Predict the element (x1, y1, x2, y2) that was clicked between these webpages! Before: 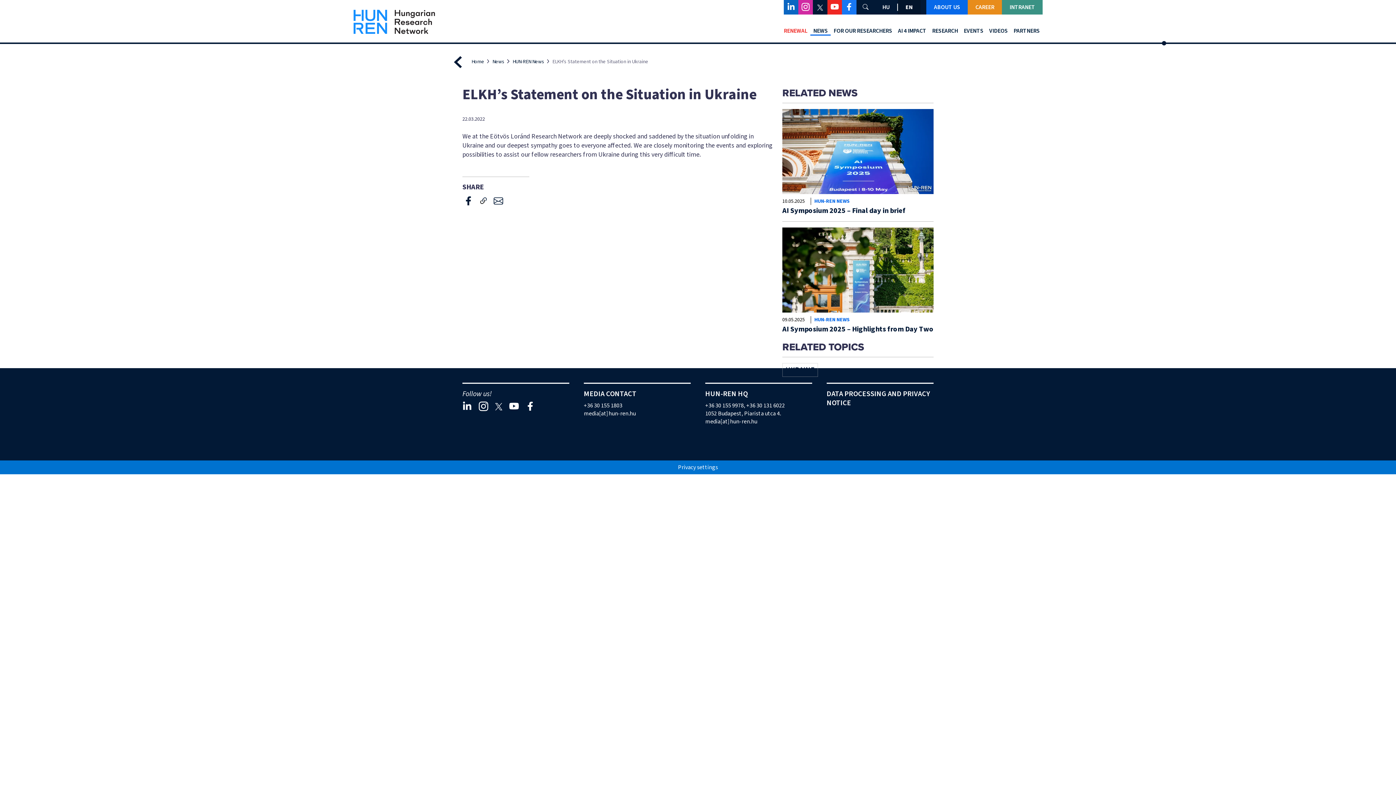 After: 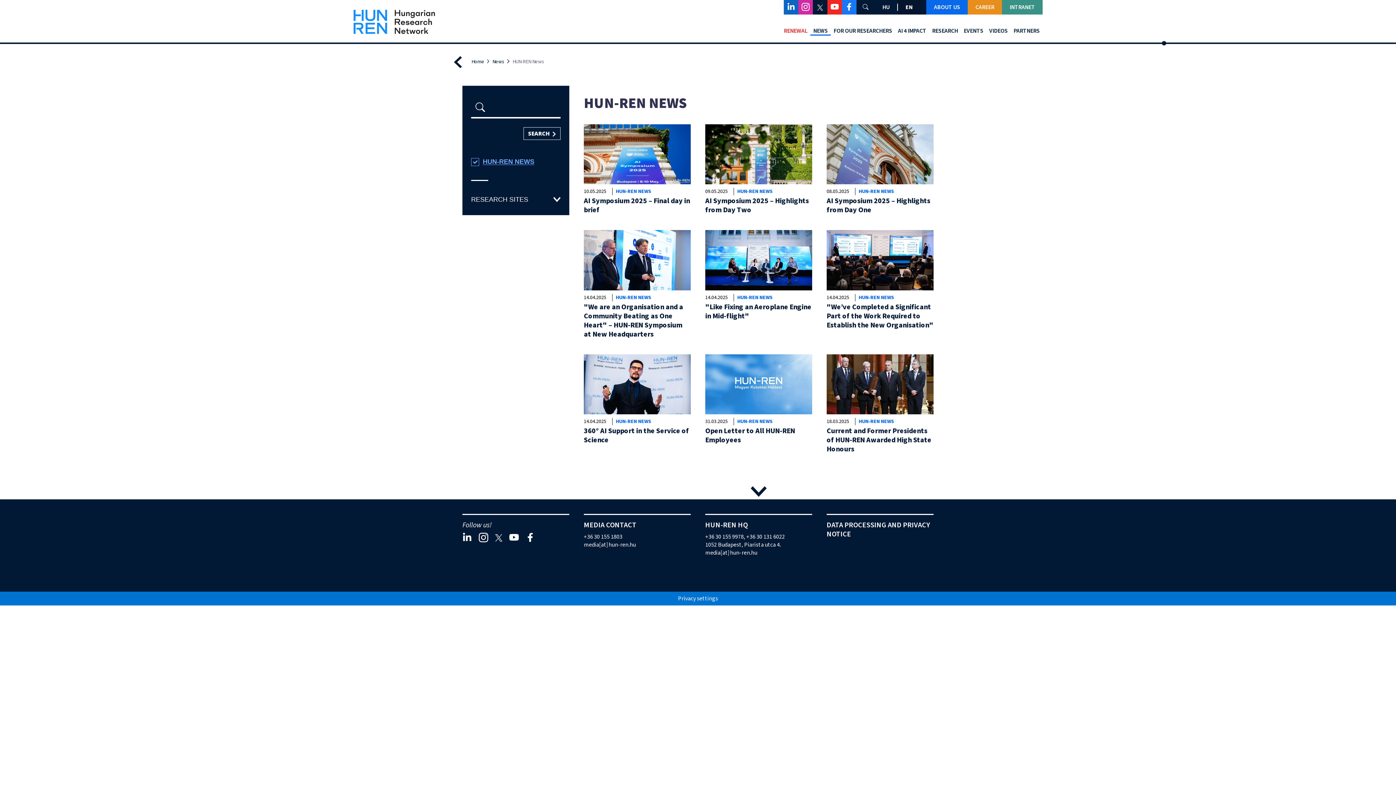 Action: bbox: (454, 56, 462, 68)